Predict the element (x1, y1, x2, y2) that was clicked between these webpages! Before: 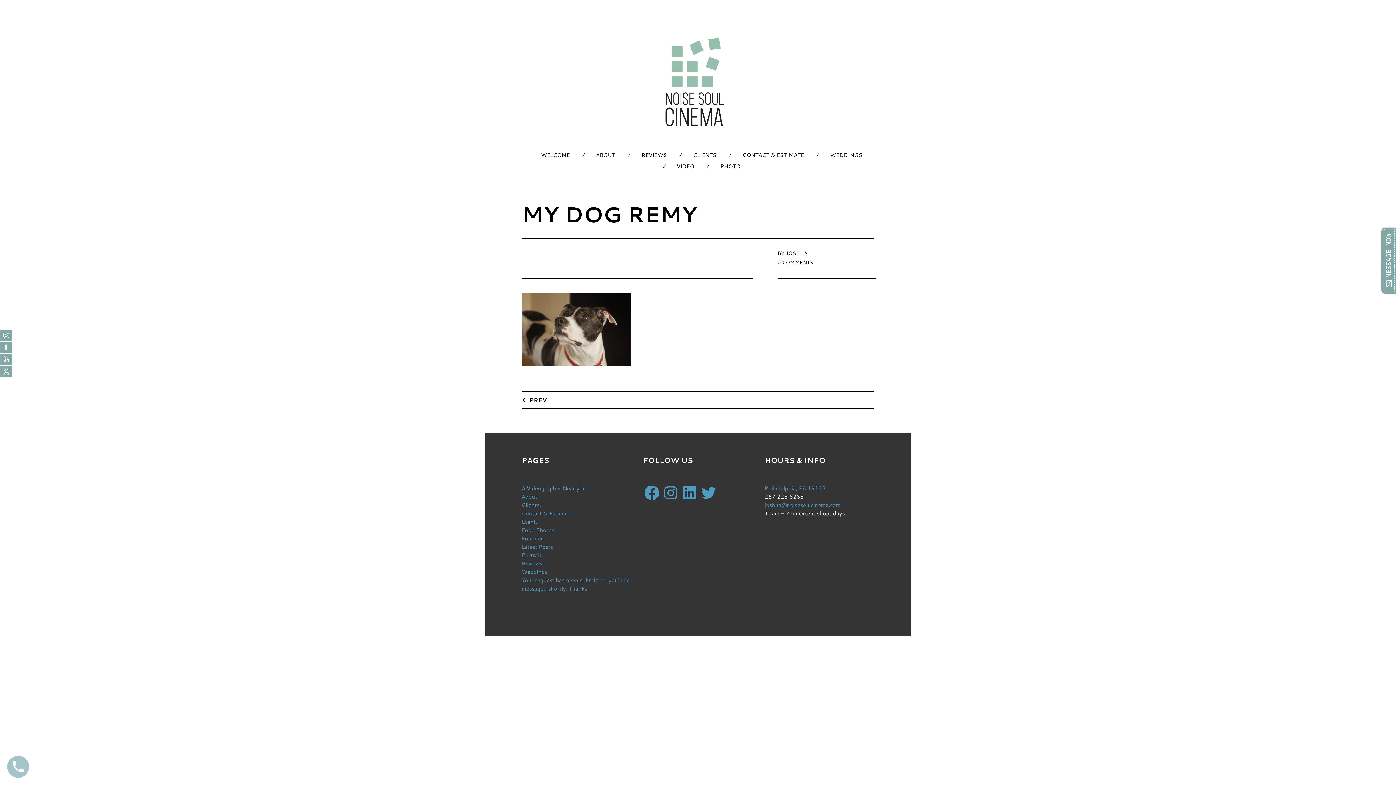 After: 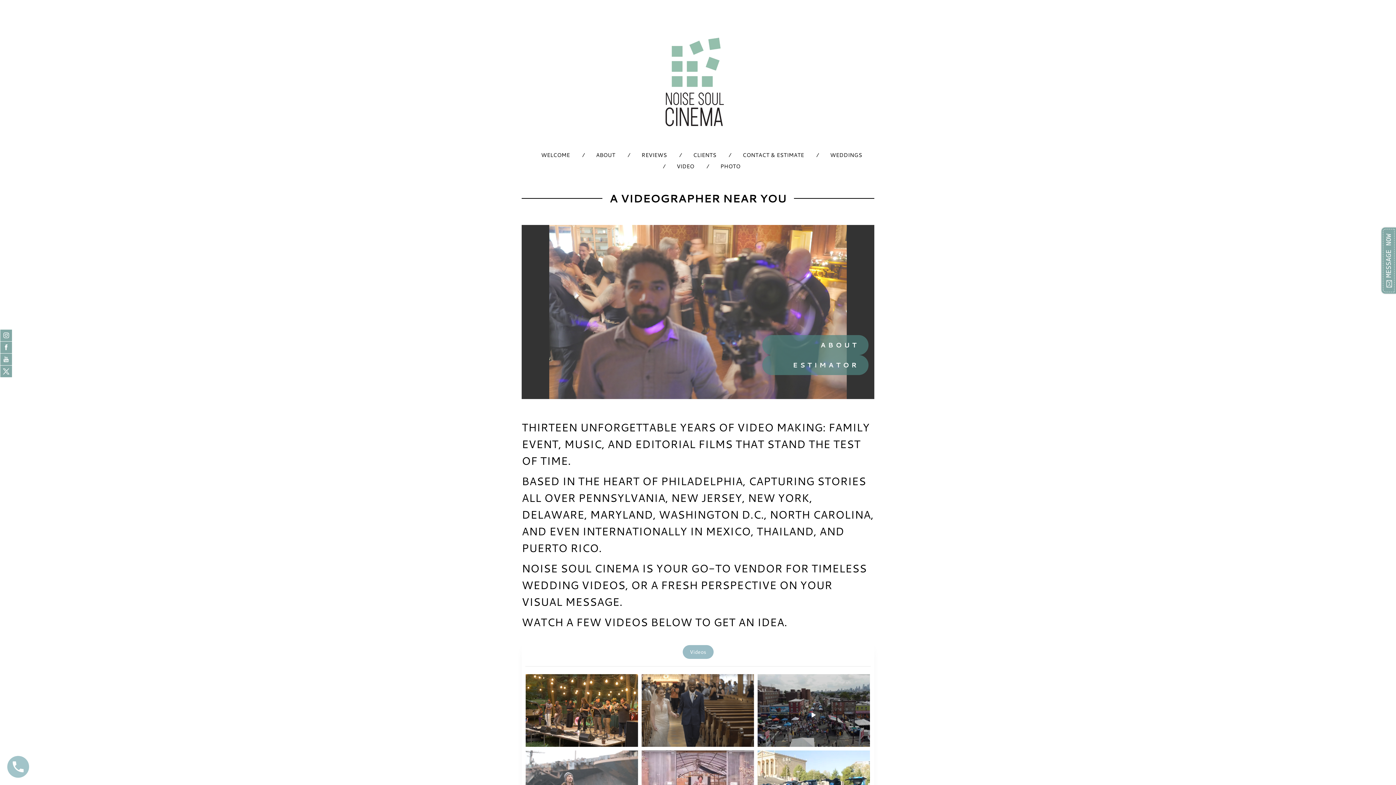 Action: label: A Videographer Near you bbox: (521, 484, 586, 492)